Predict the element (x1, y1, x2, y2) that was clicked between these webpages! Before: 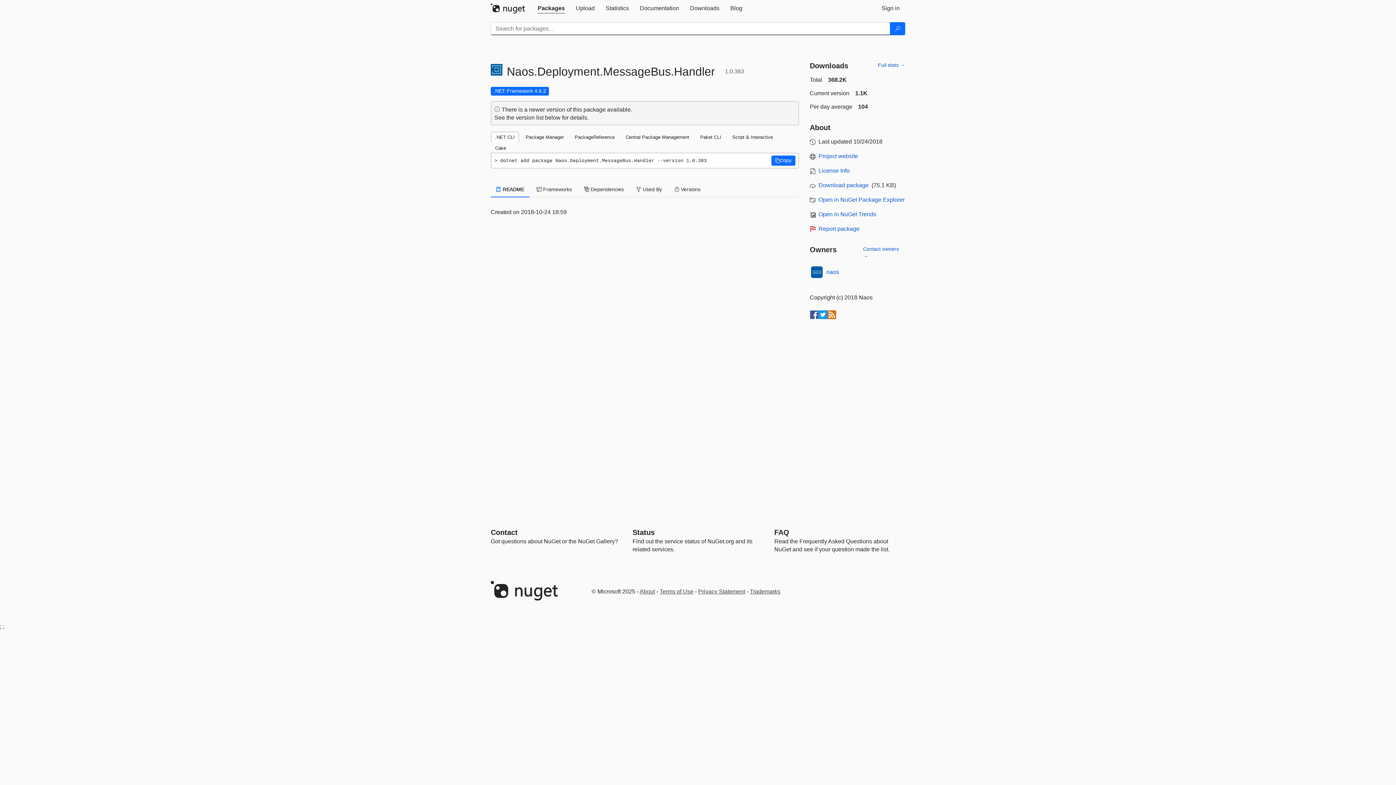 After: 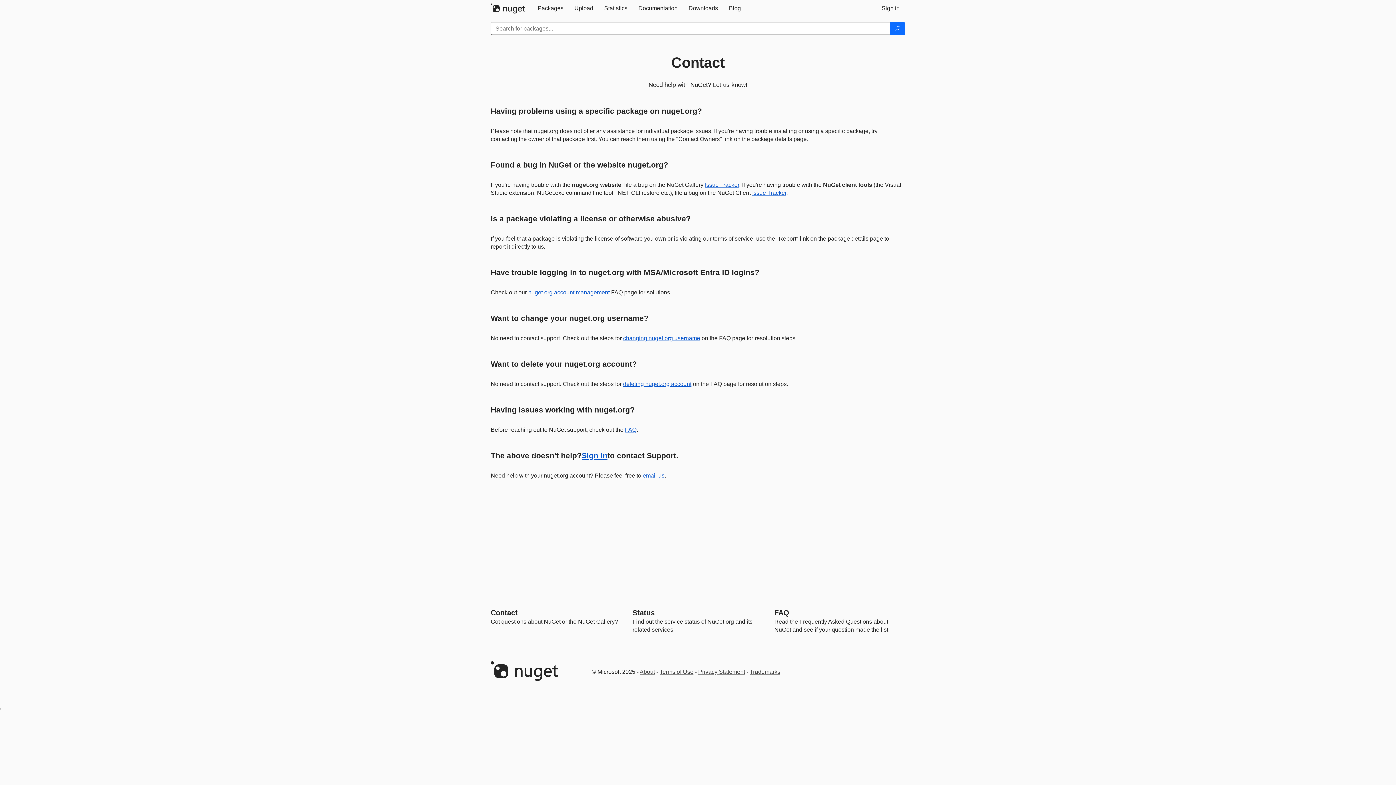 Action: bbox: (490, 528, 517, 536) label: Contact